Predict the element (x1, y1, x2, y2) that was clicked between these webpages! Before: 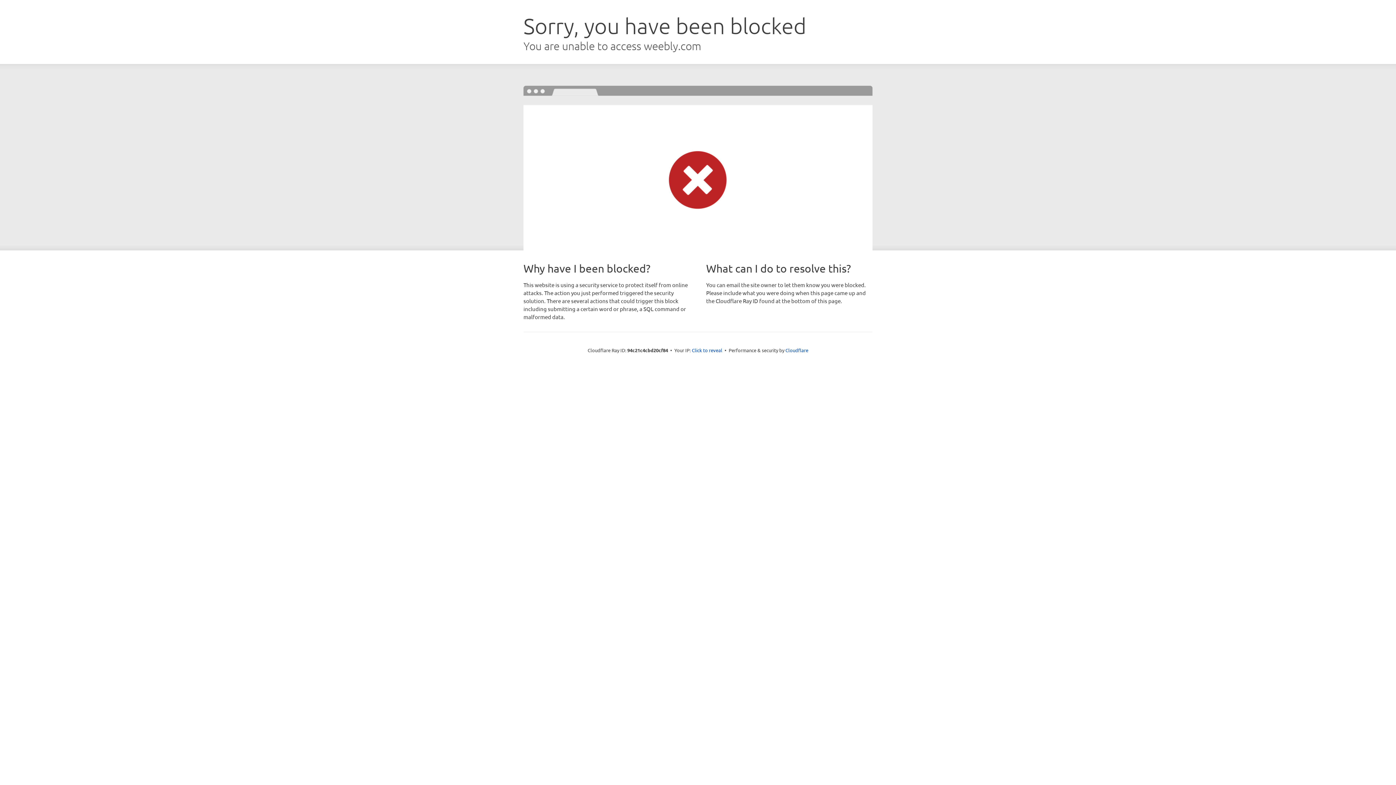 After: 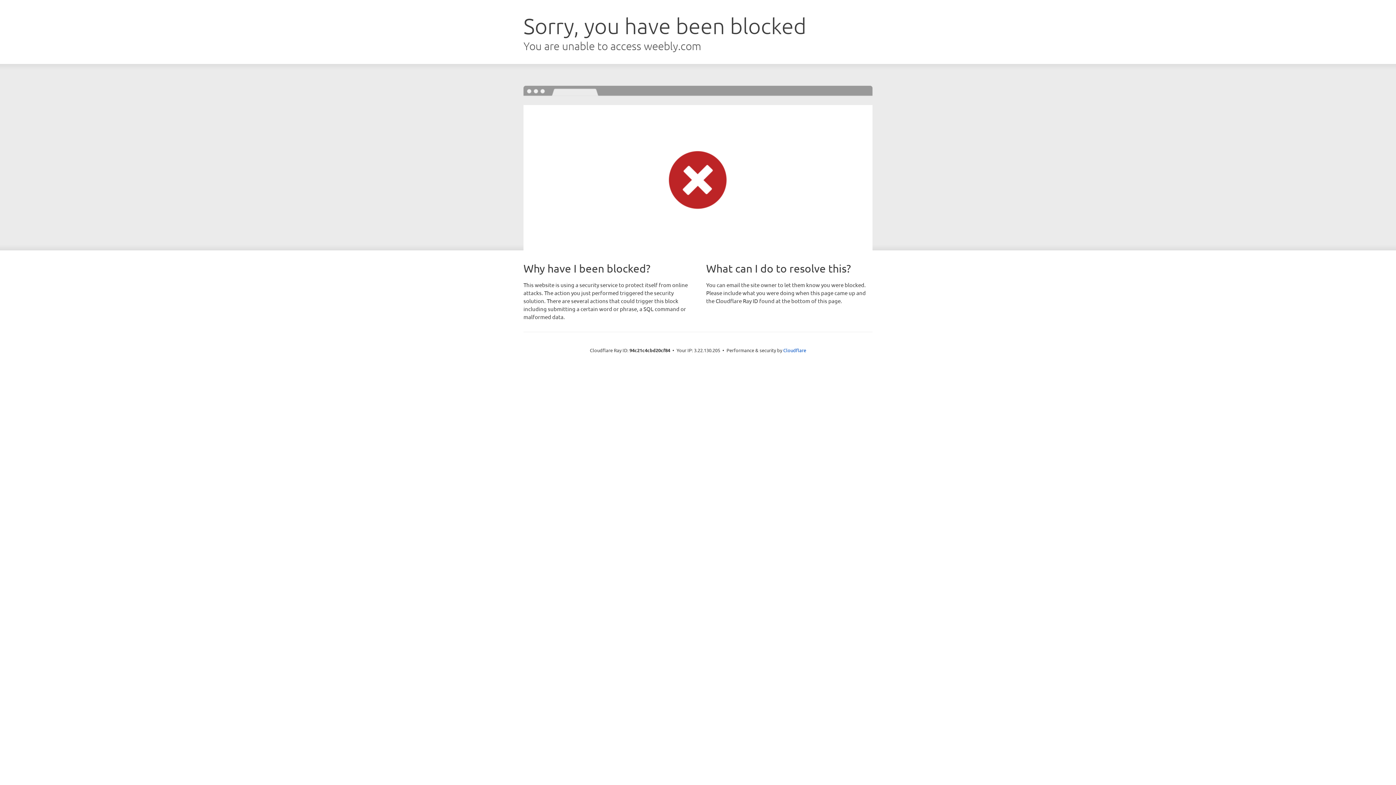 Action: label: Click to reveal bbox: (692, 346, 722, 353)